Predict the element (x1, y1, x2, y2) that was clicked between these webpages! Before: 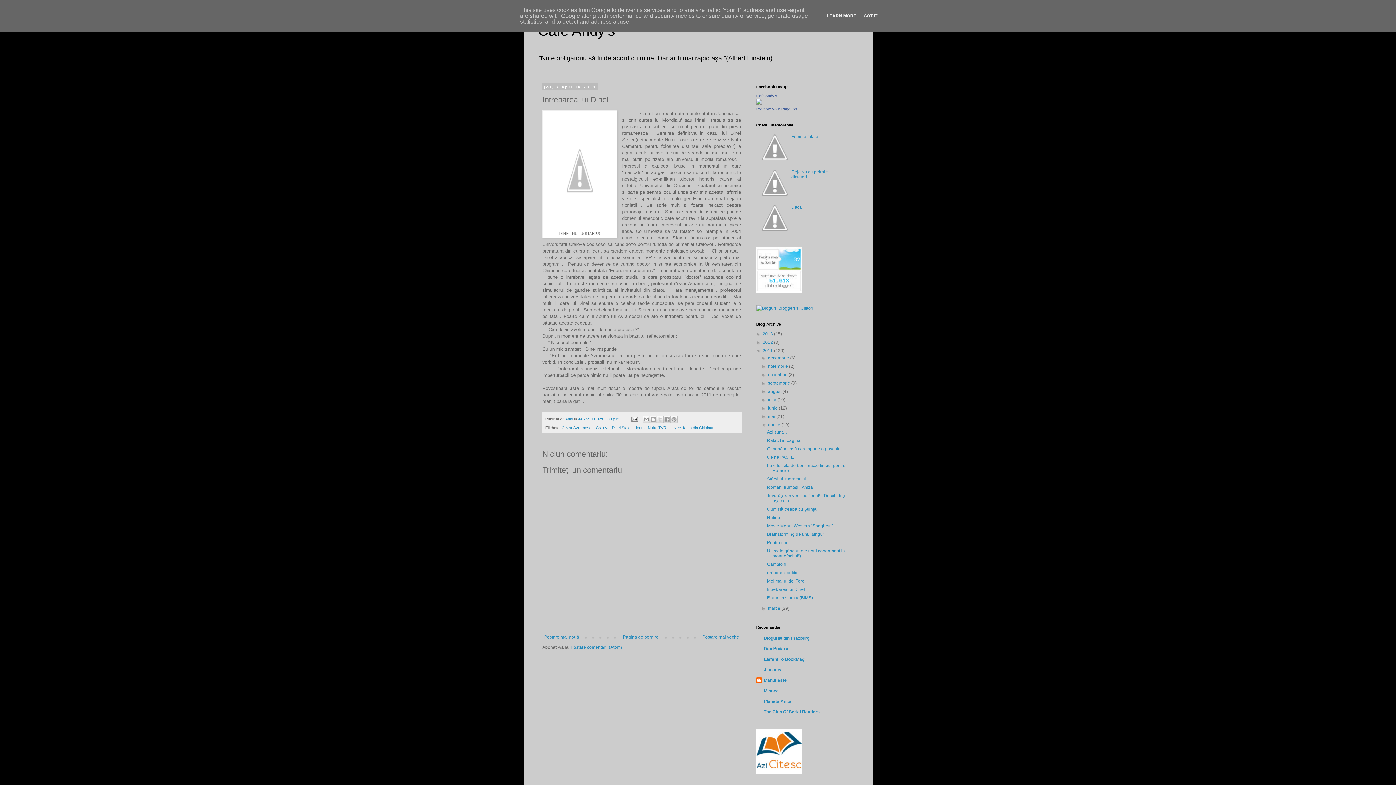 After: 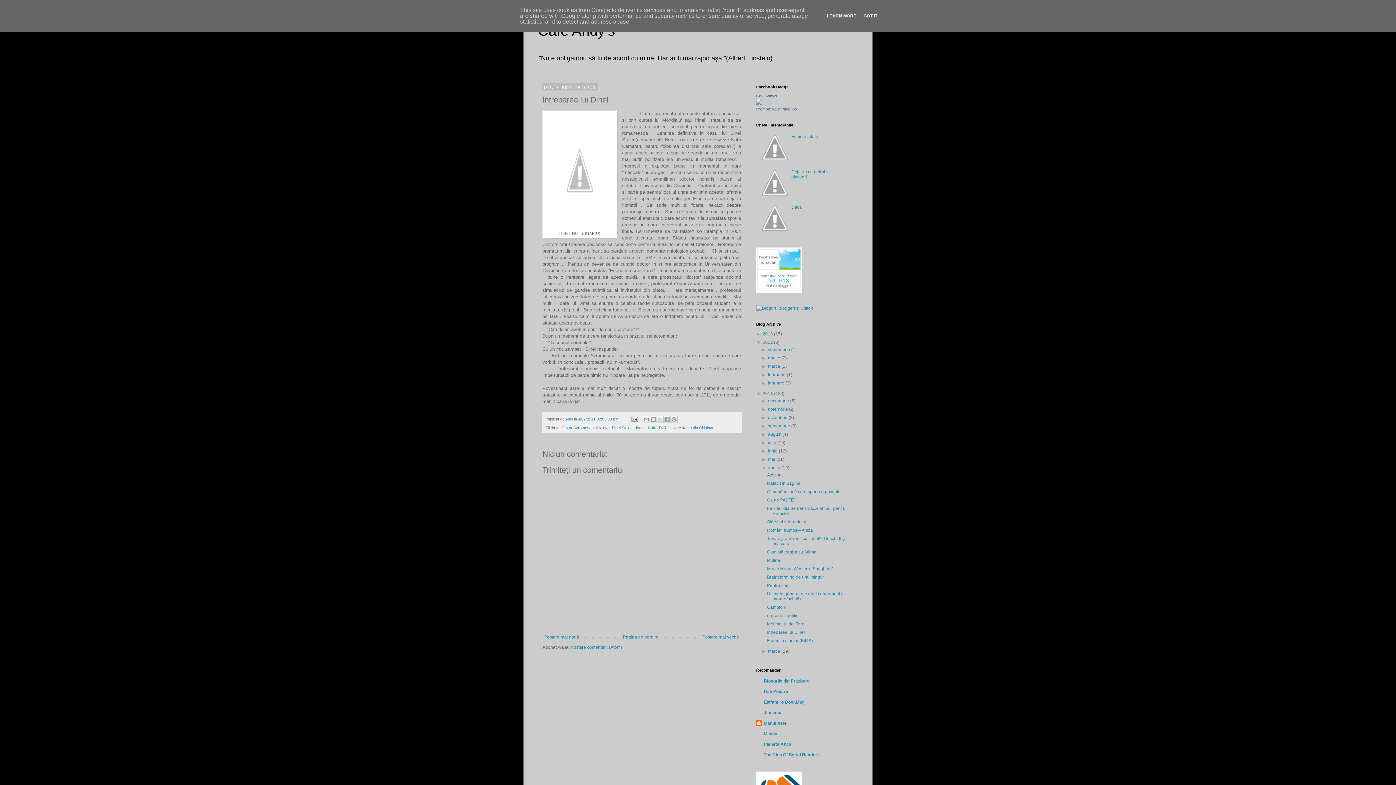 Action: bbox: (756, 340, 762, 345) label: ►  